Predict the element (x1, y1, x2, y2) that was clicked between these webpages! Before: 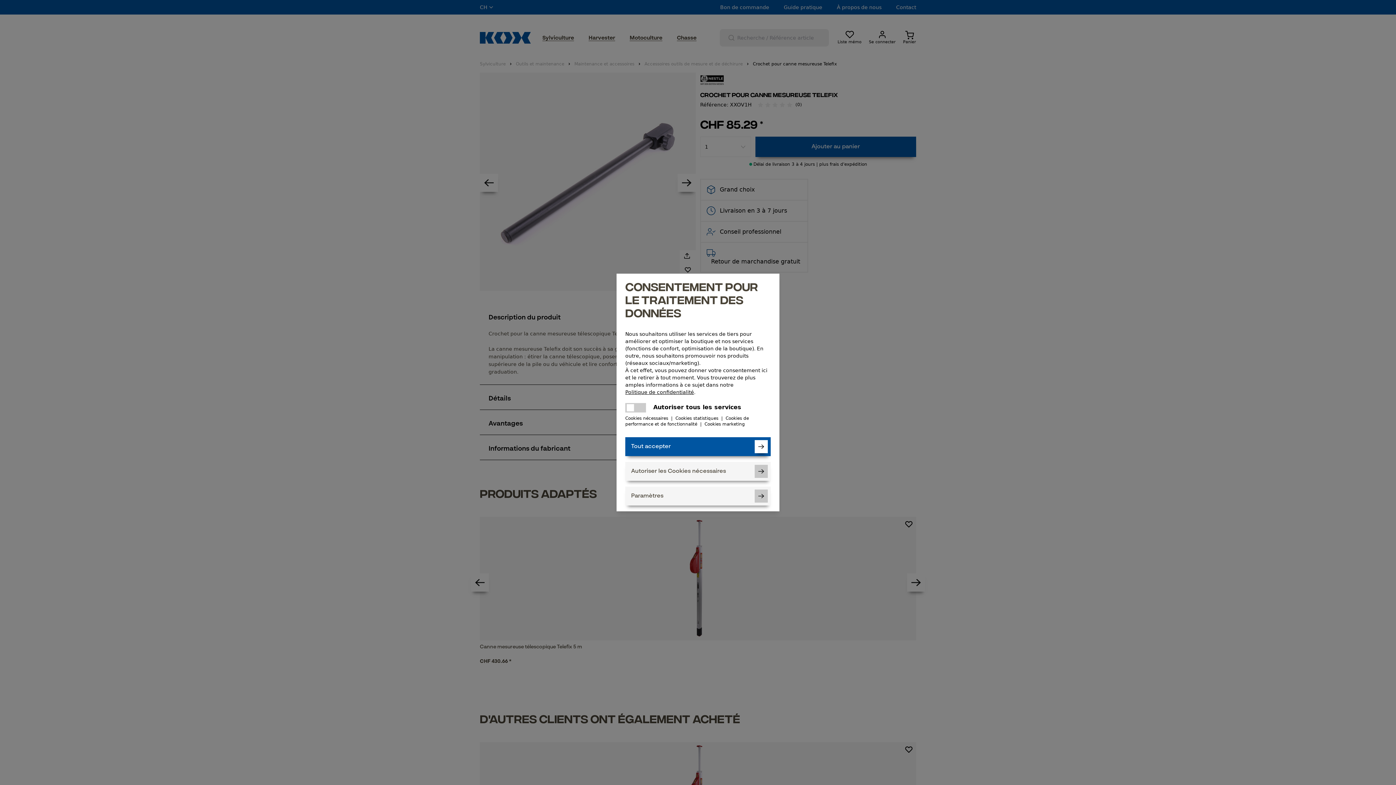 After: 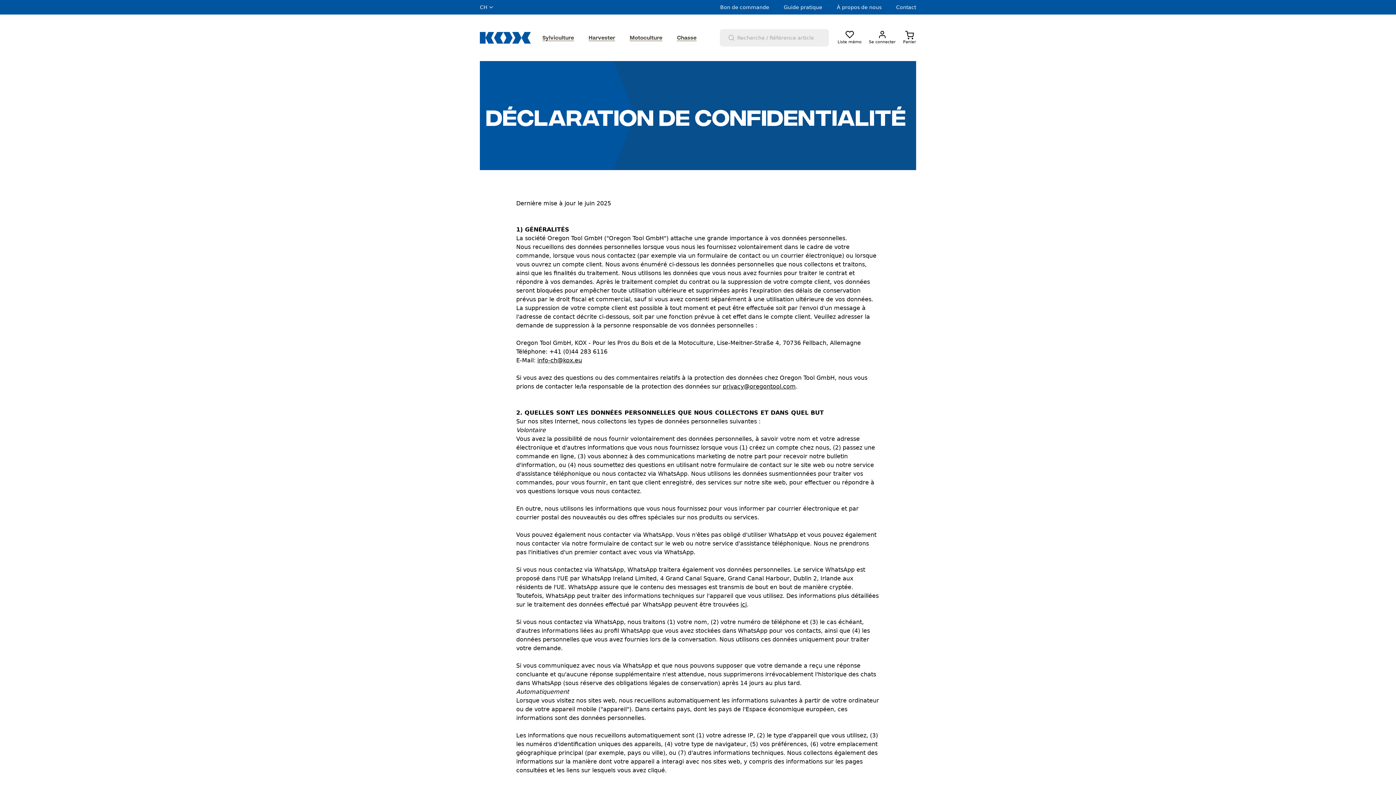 Action: bbox: (625, 388, 694, 396) label: Politique de confidentialité